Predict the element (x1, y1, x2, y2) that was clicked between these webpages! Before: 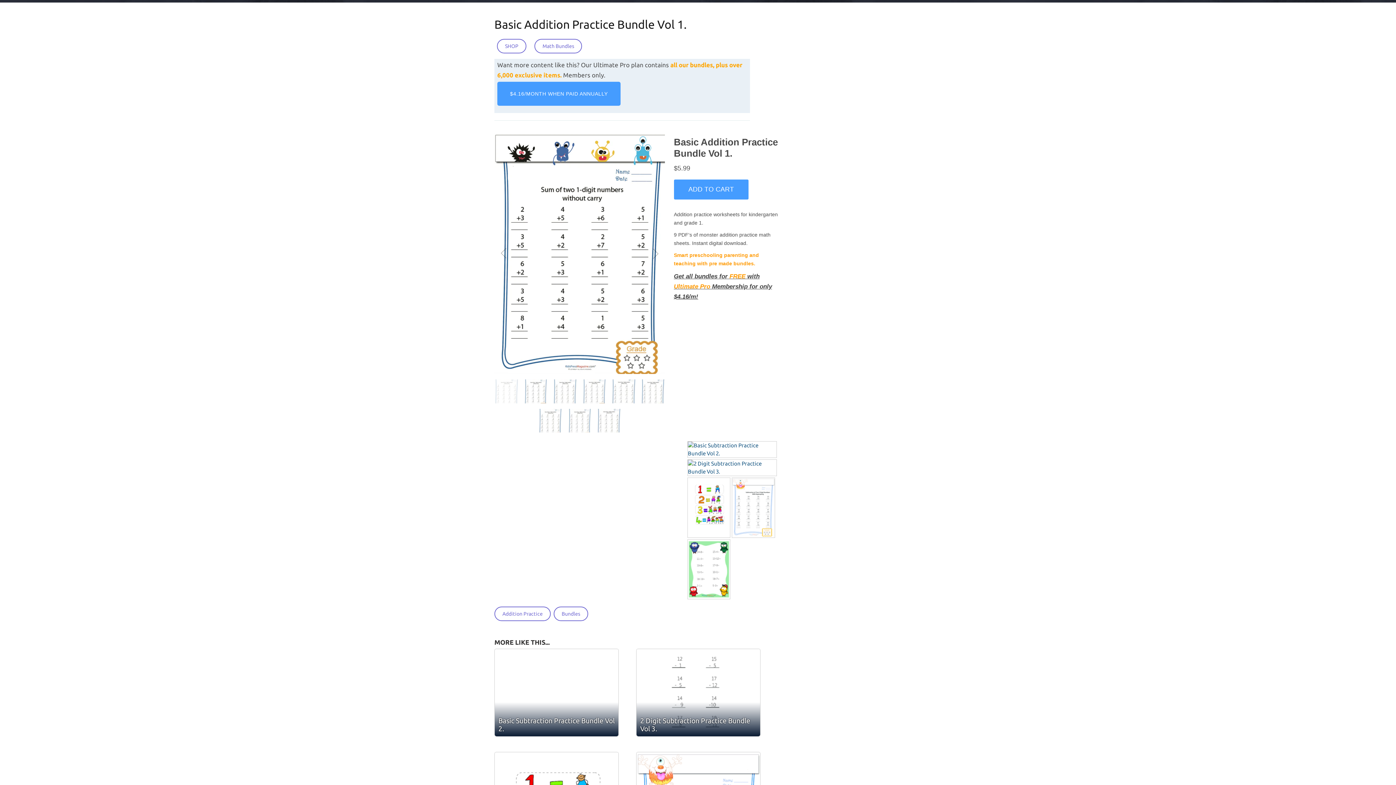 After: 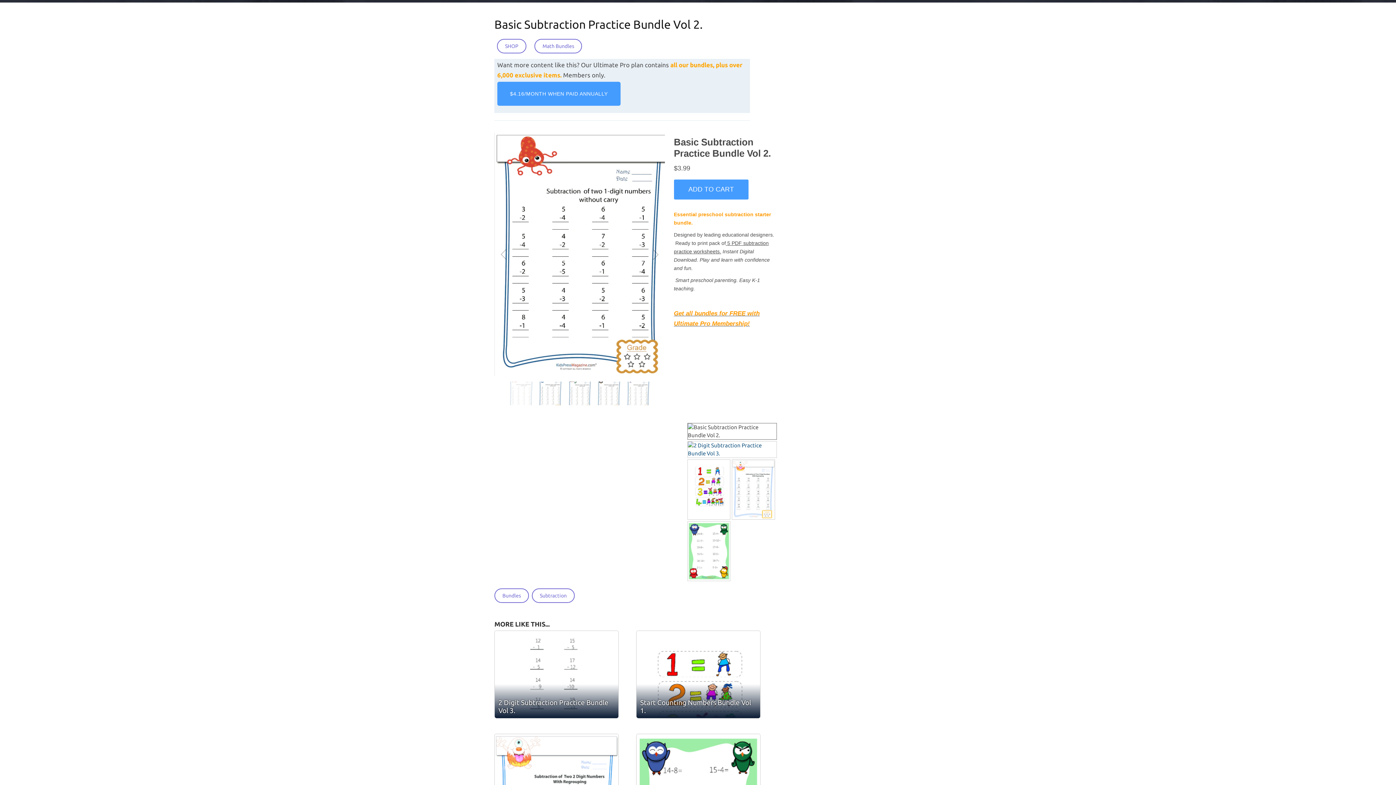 Action: bbox: (687, 446, 778, 453)